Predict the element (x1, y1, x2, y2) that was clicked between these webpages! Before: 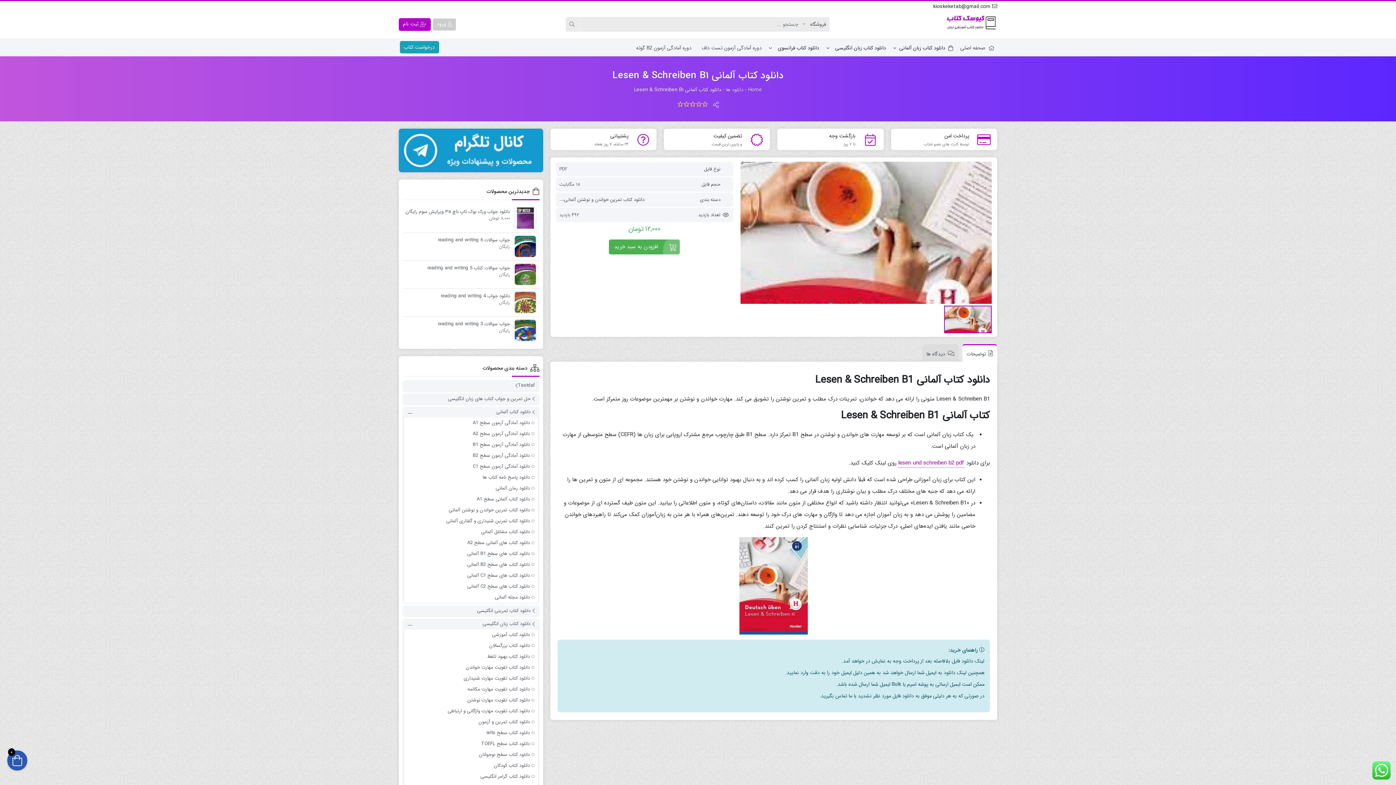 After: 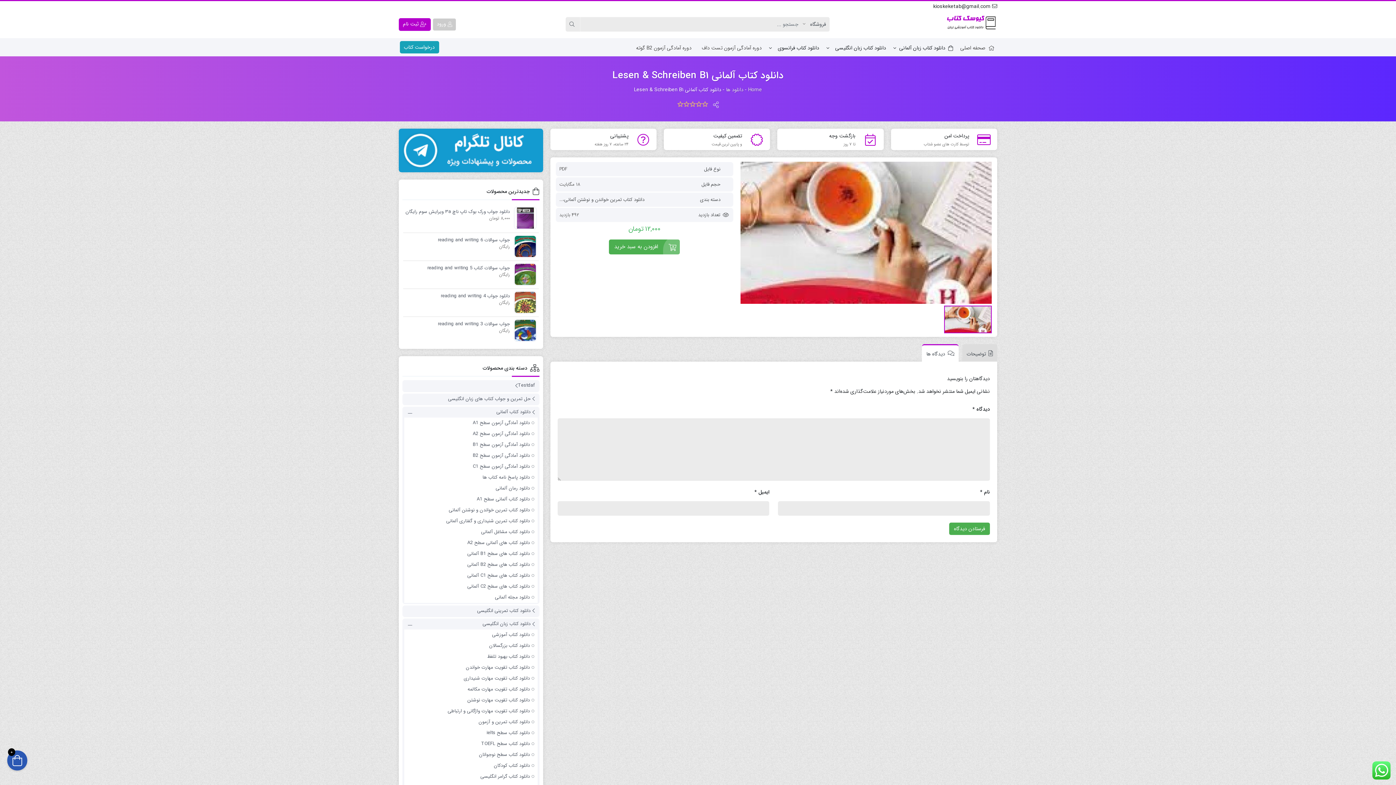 Action: bbox: (922, 344, 958, 361) label:  دیدگاه ها